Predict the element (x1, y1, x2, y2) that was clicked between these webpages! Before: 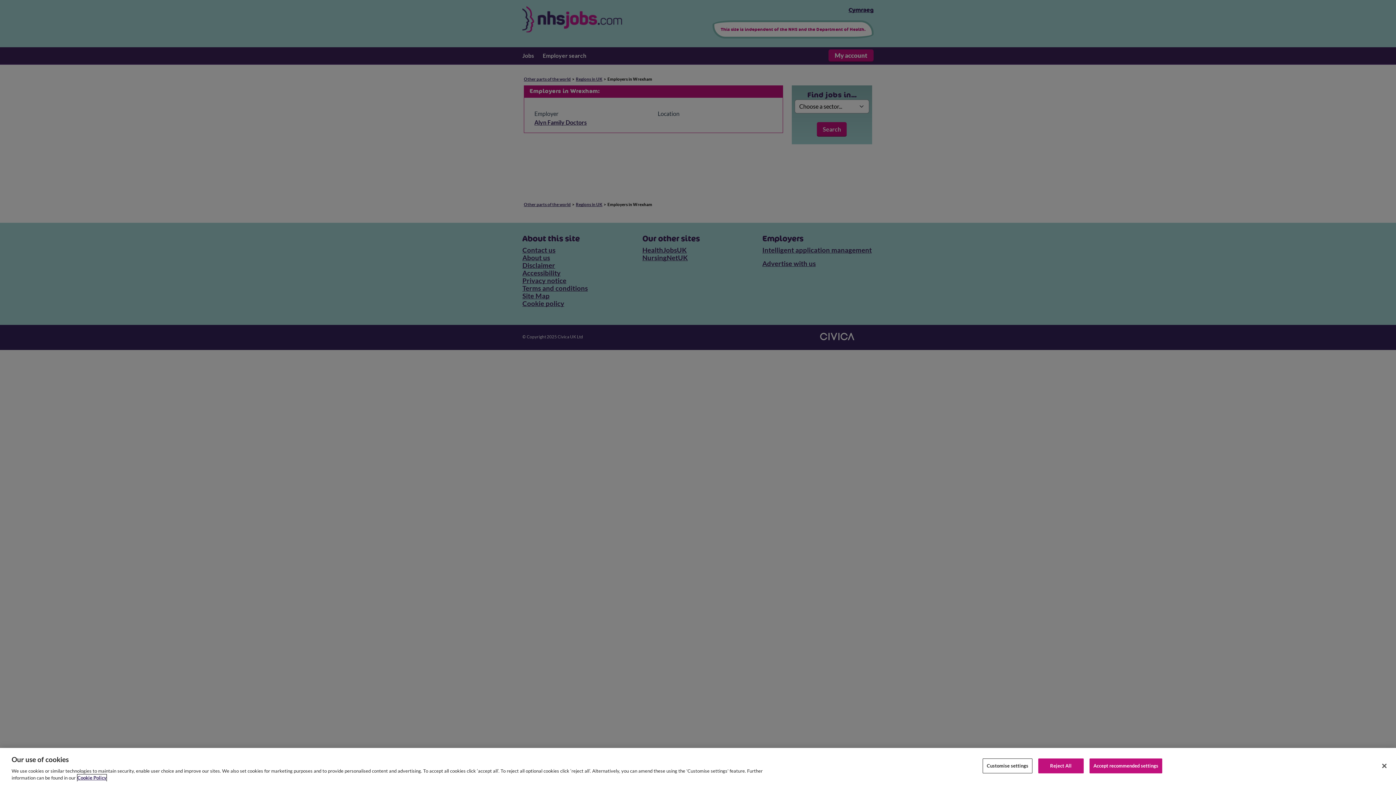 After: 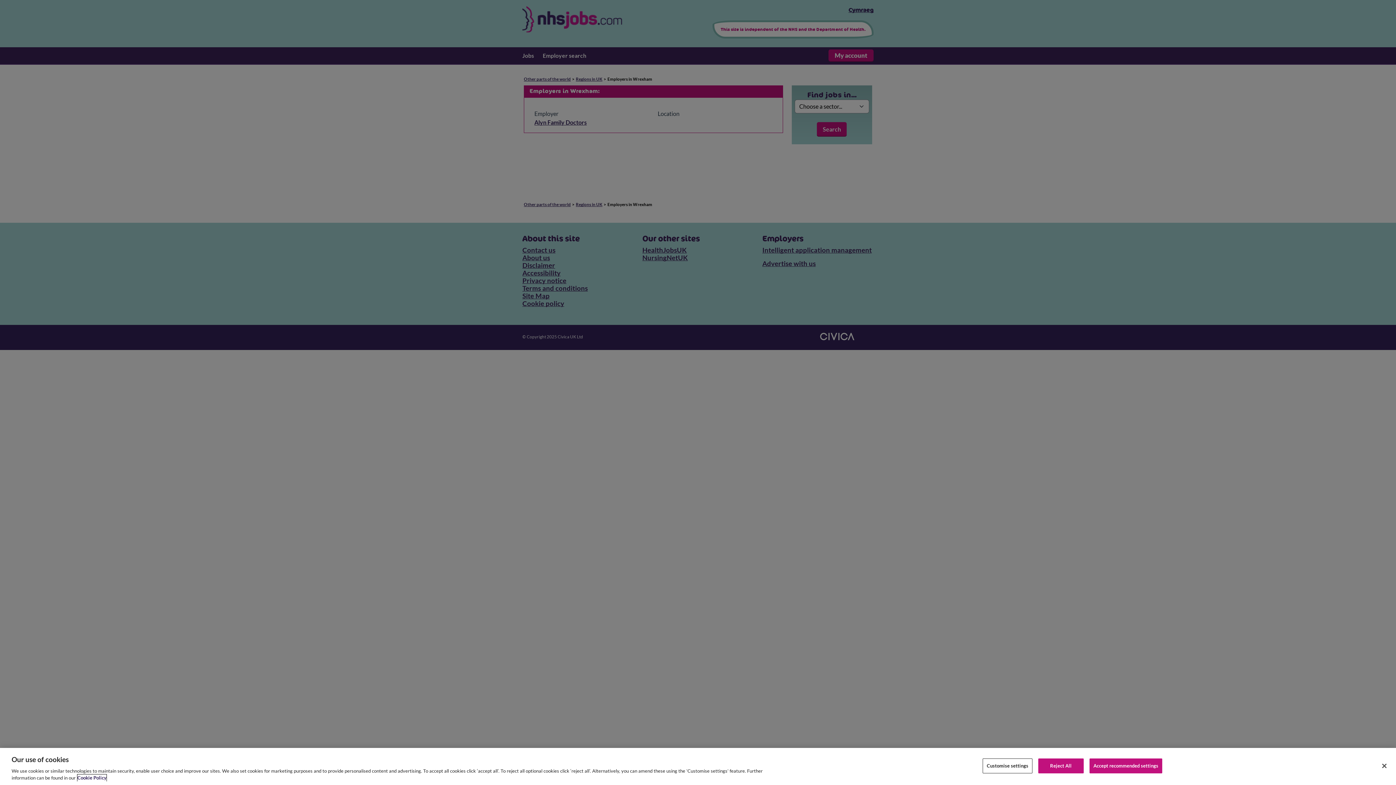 Action: label: More information about your privacy, opens in a new tab bbox: (77, 774, 106, 781)